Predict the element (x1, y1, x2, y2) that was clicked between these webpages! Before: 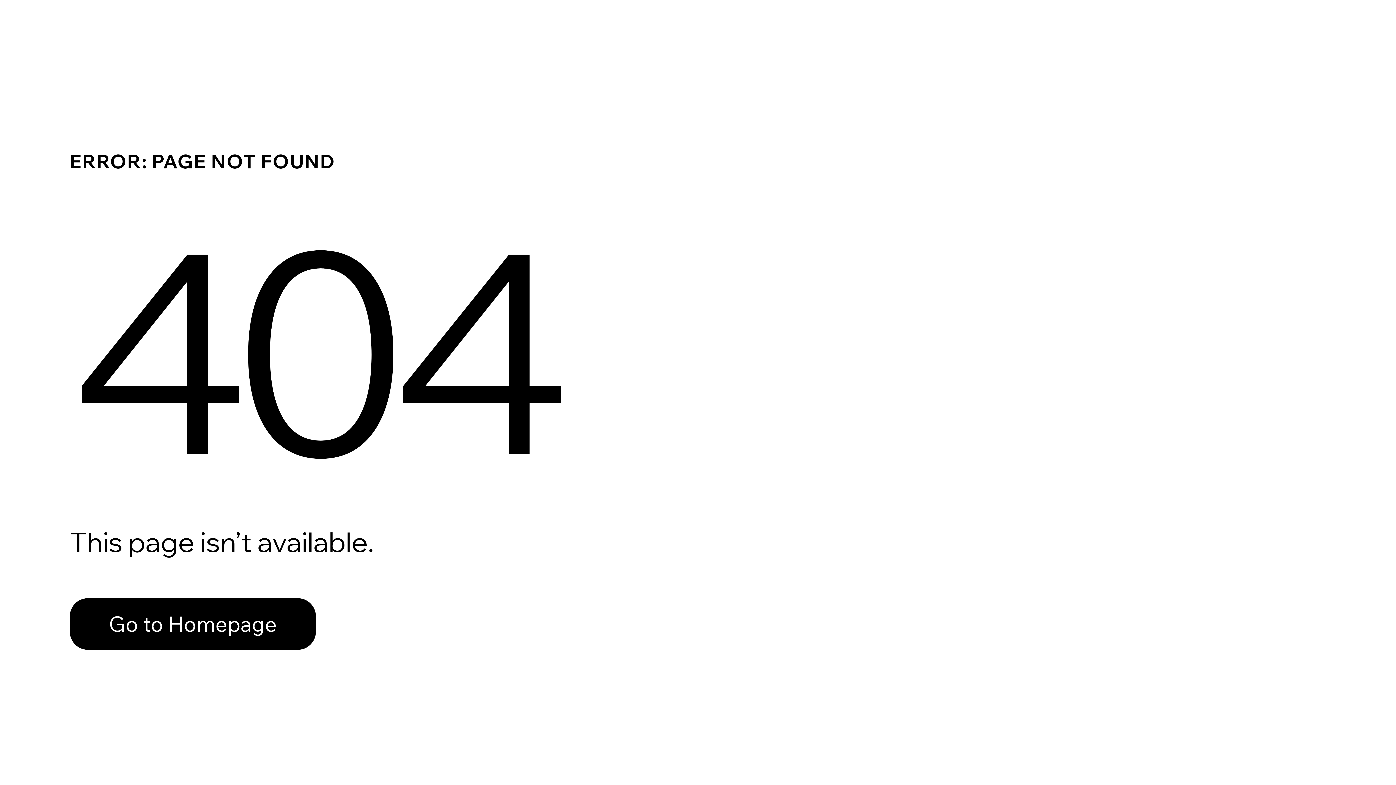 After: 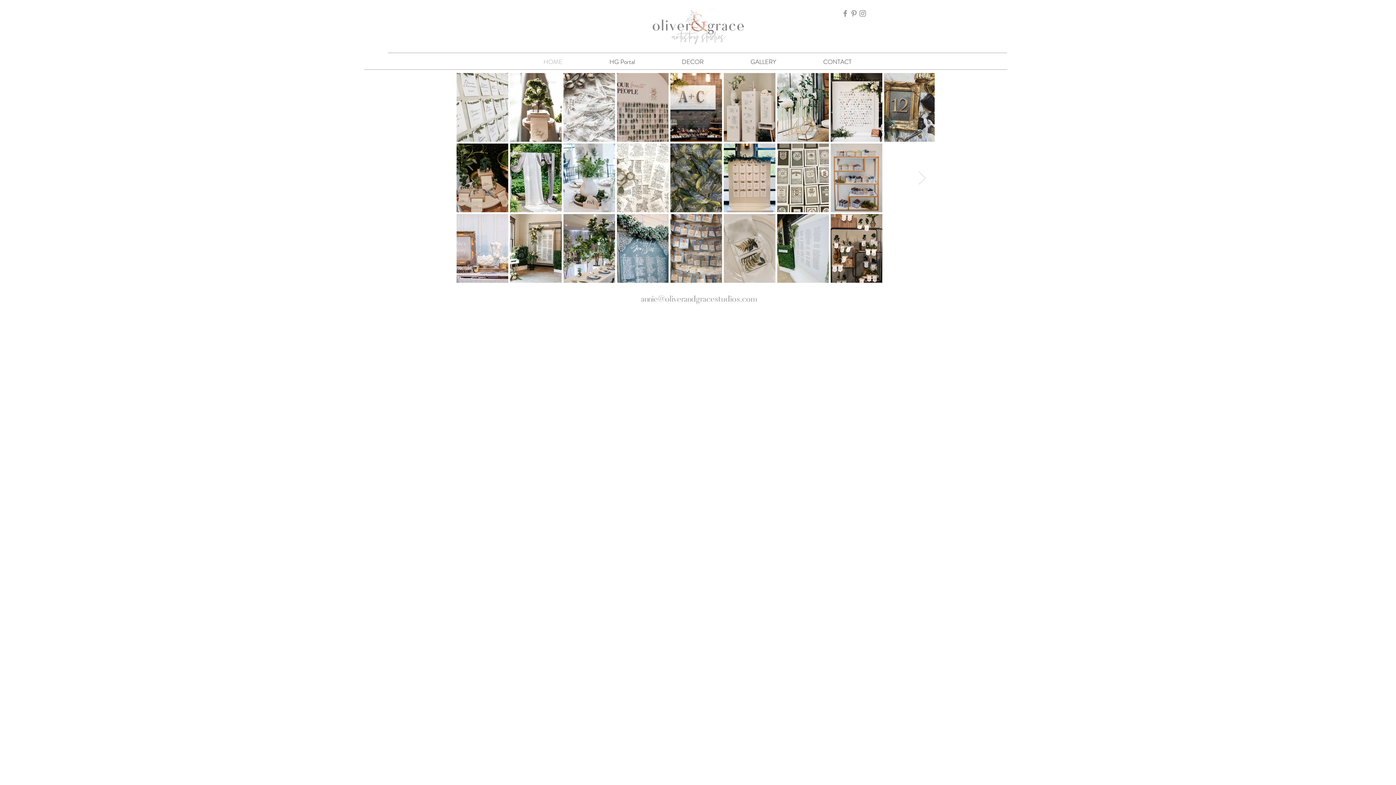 Action: bbox: (69, 598, 316, 650) label: Go to Homepage